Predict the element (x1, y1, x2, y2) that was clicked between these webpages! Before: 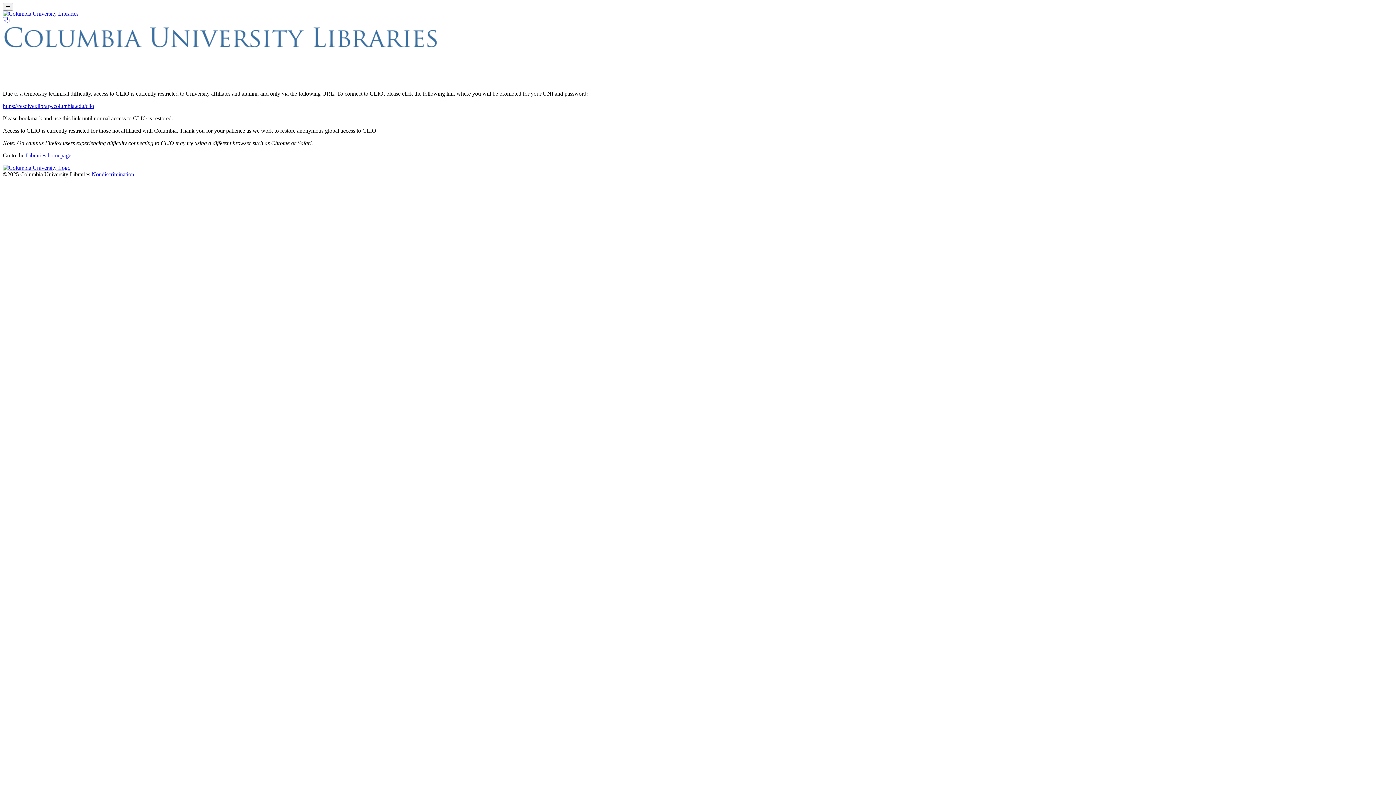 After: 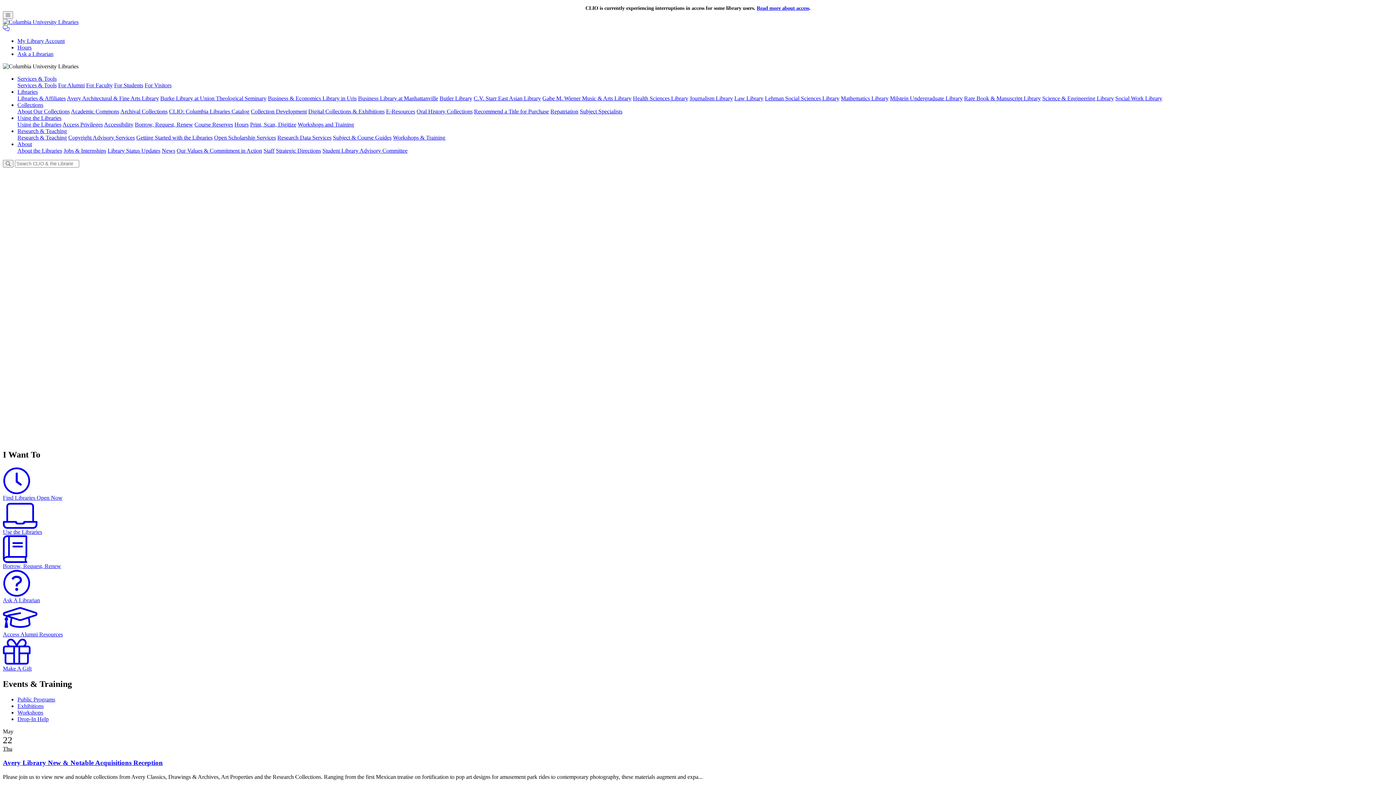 Action: label: Libraries homepage bbox: (25, 152, 71, 158)